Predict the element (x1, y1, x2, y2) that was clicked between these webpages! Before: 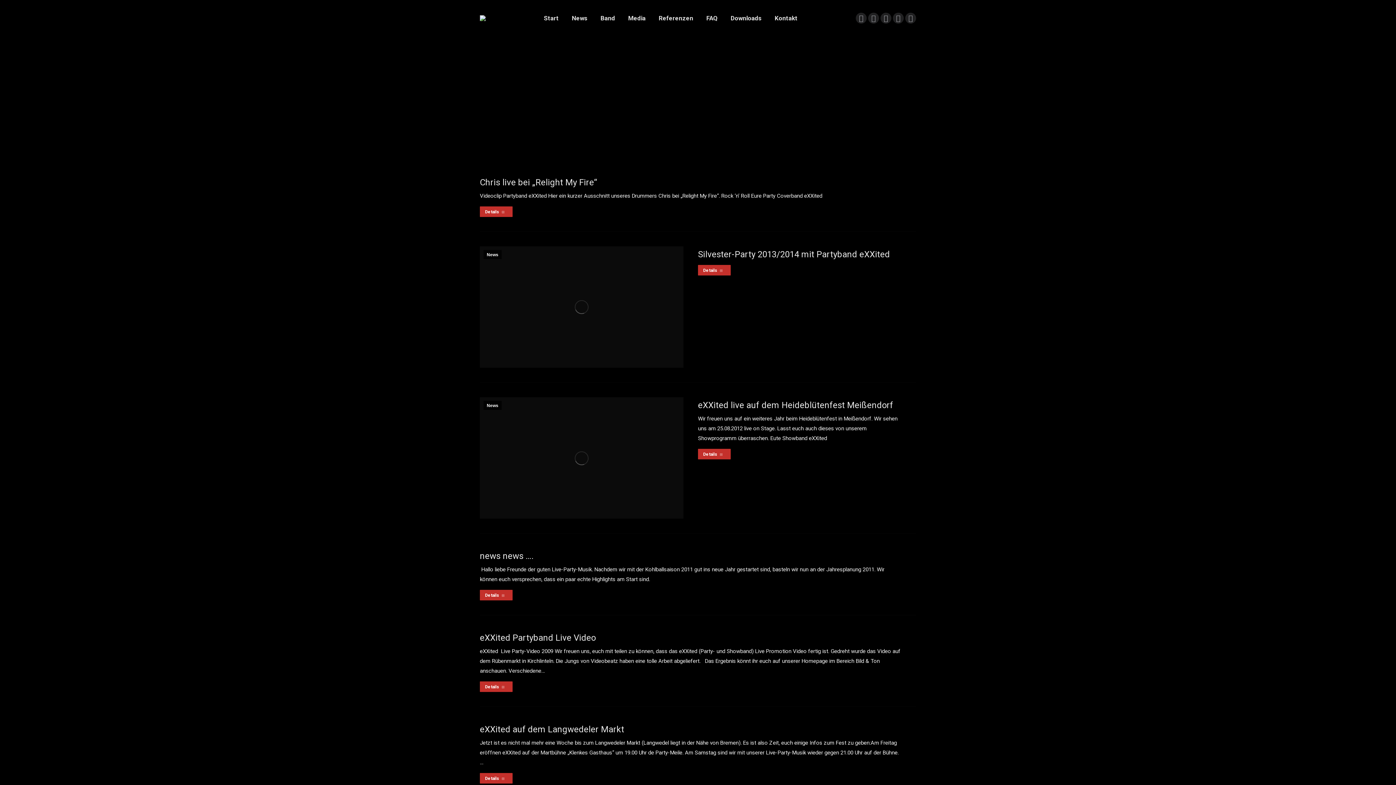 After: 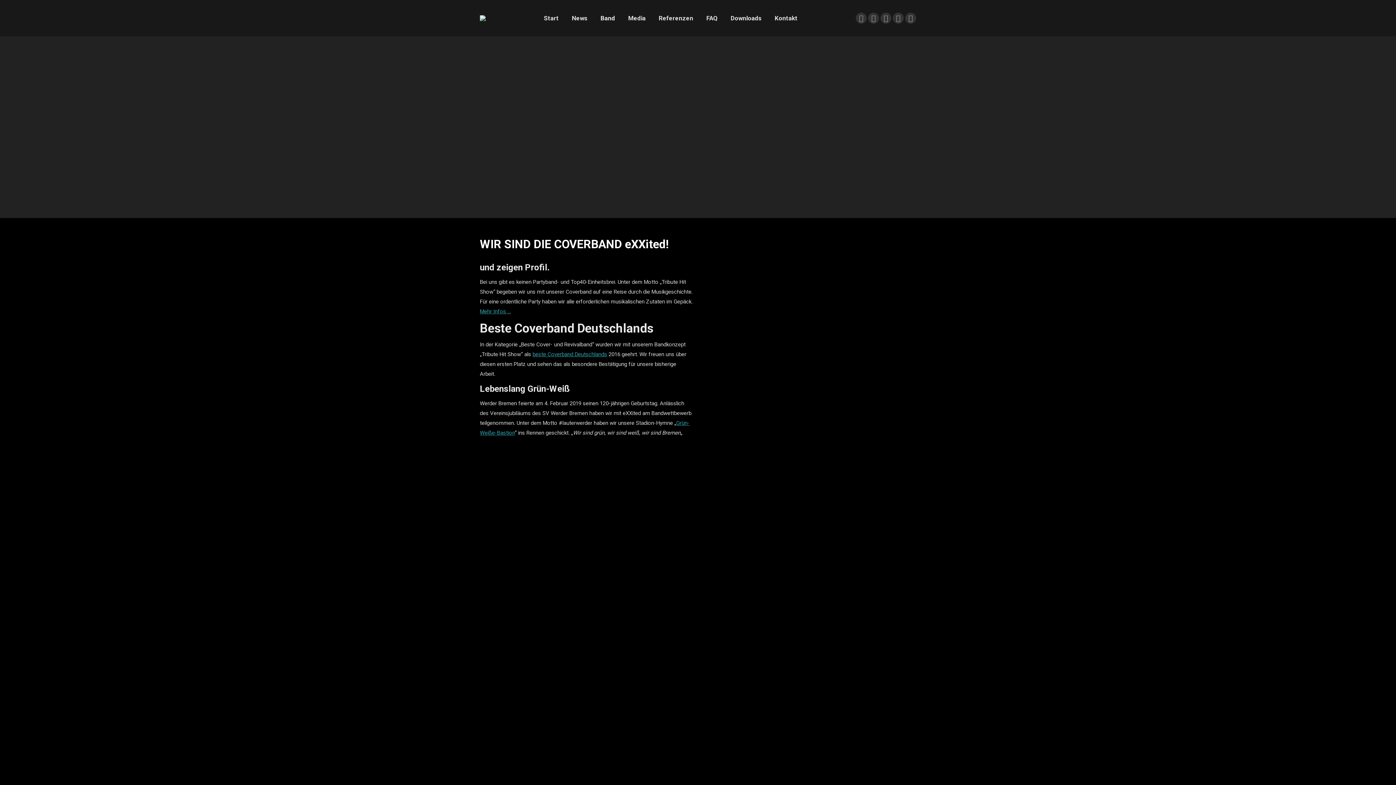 Action: label: Band bbox: (599, 6, 616, 29)